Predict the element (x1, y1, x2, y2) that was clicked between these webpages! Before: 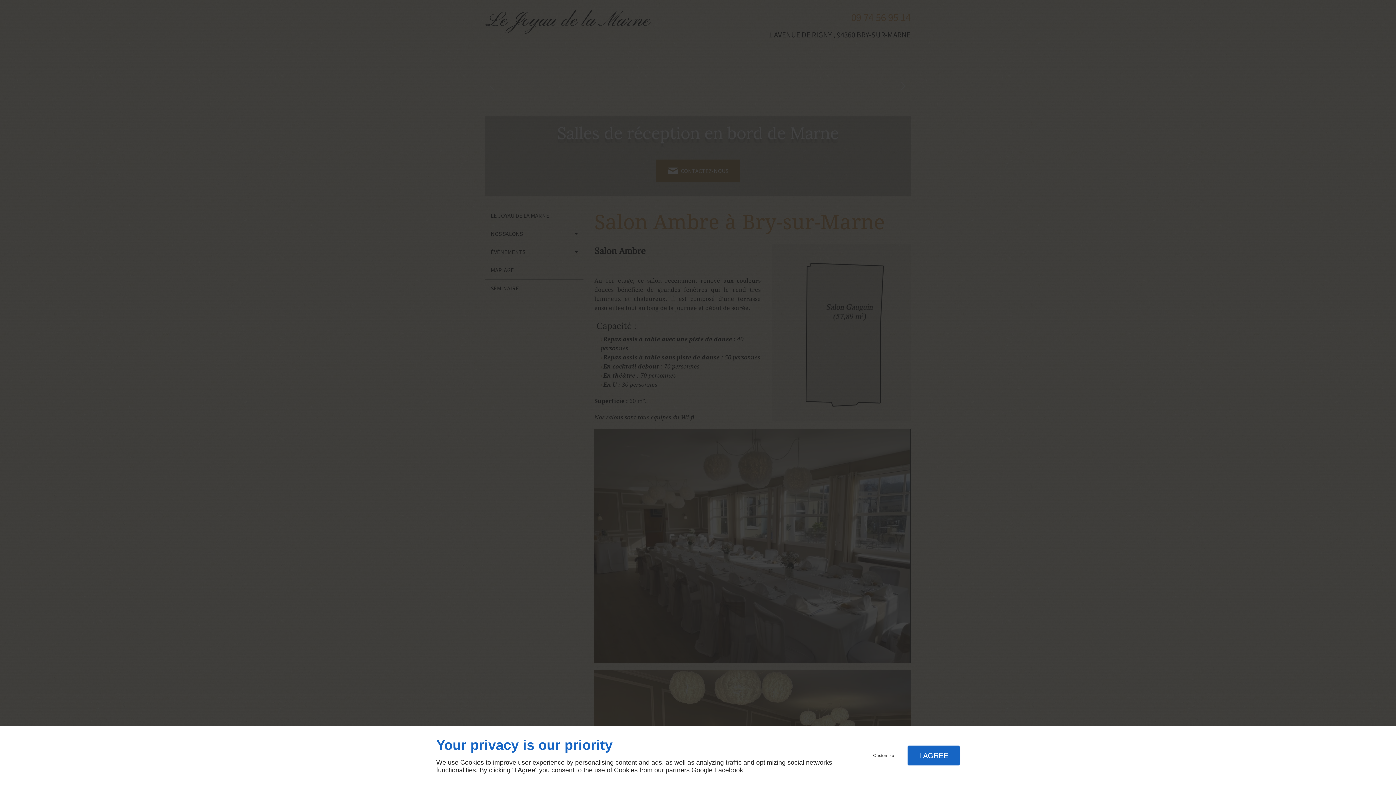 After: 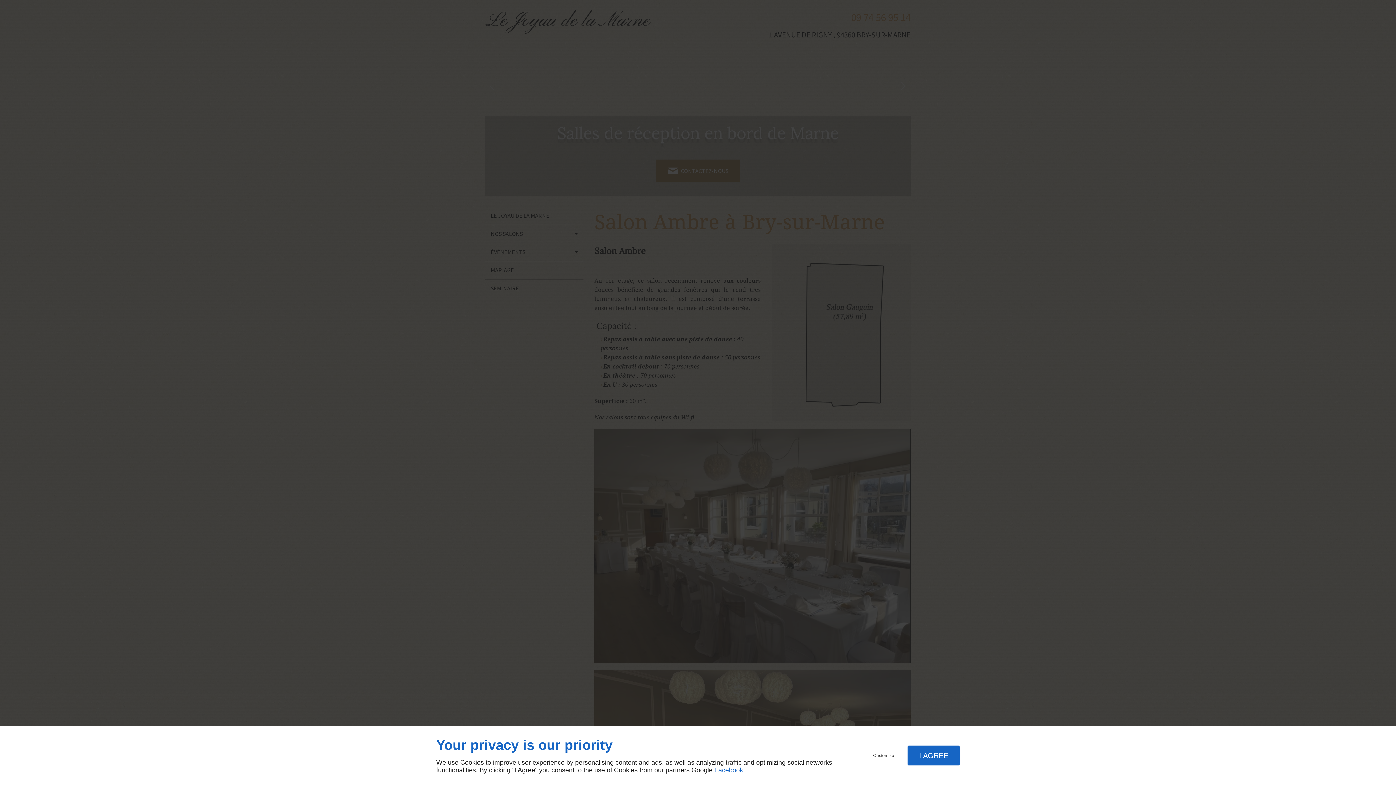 Action: bbox: (714, 766, 743, 774) label: Facebook